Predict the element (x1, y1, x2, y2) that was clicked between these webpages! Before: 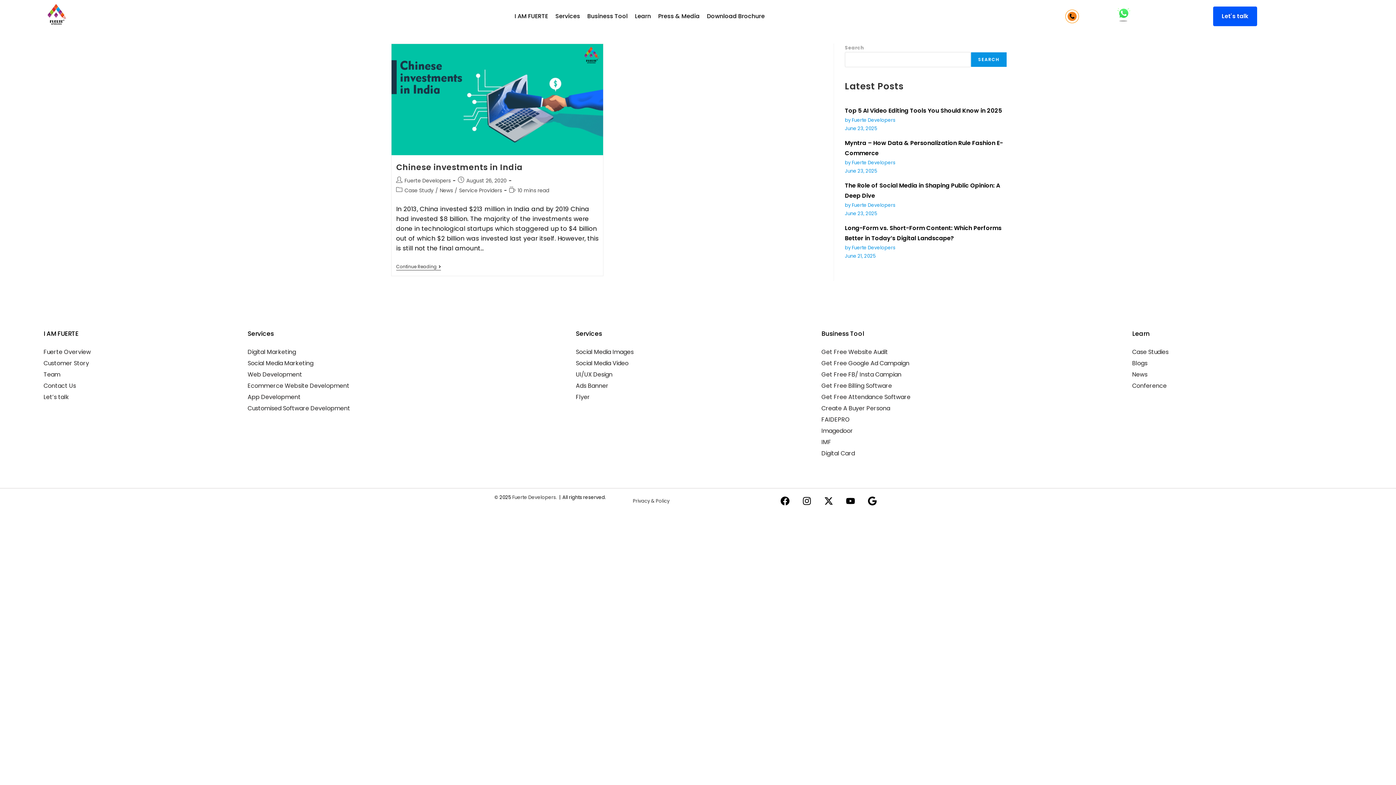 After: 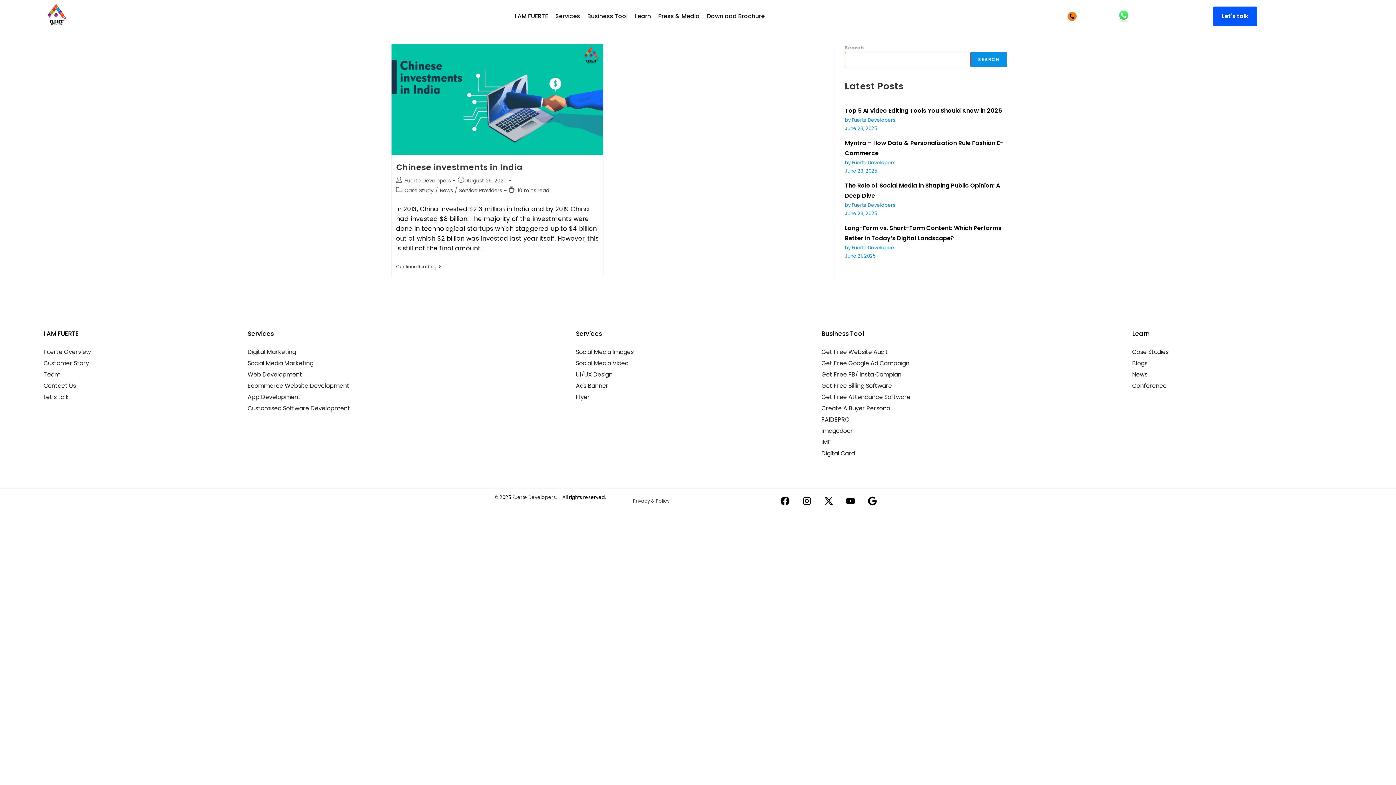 Action: label: Search bbox: (970, 52, 1007, 67)